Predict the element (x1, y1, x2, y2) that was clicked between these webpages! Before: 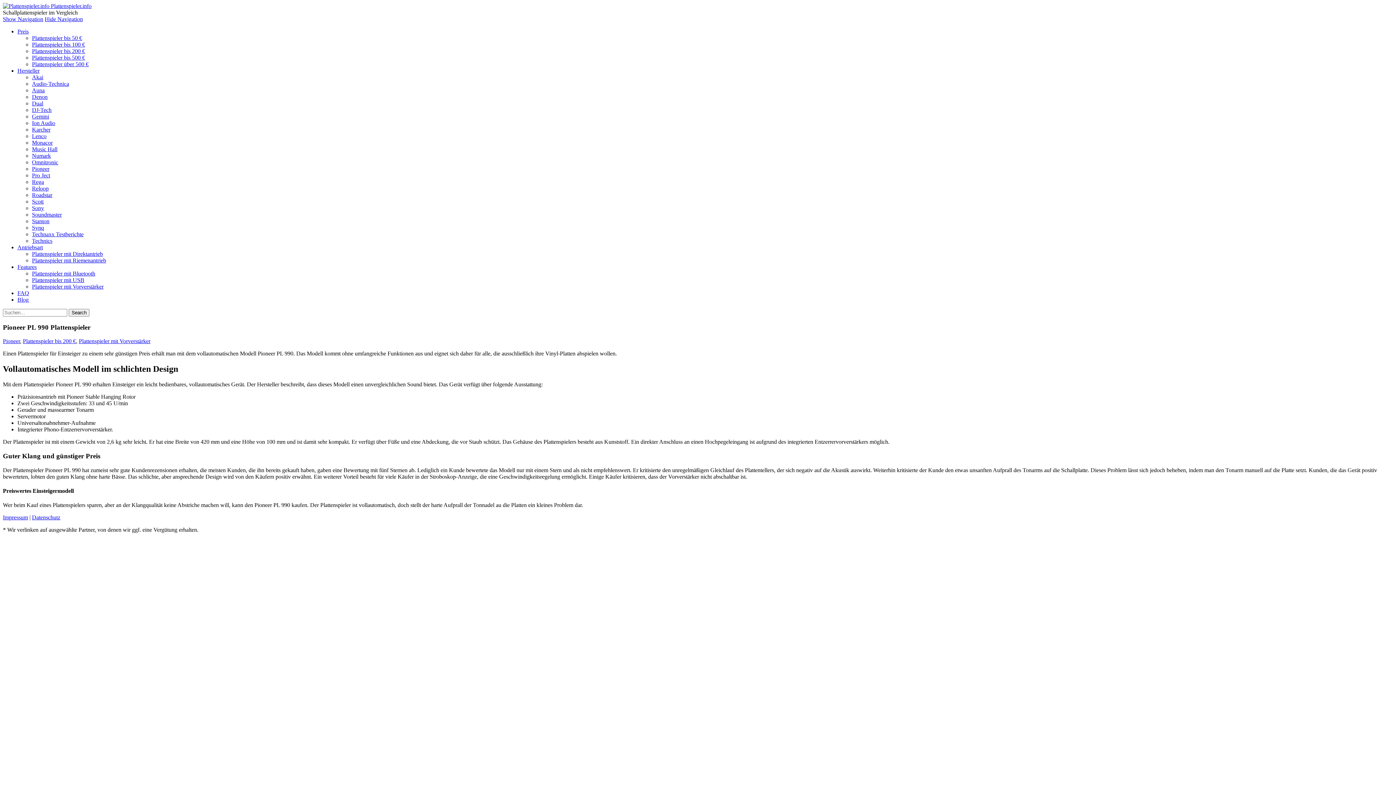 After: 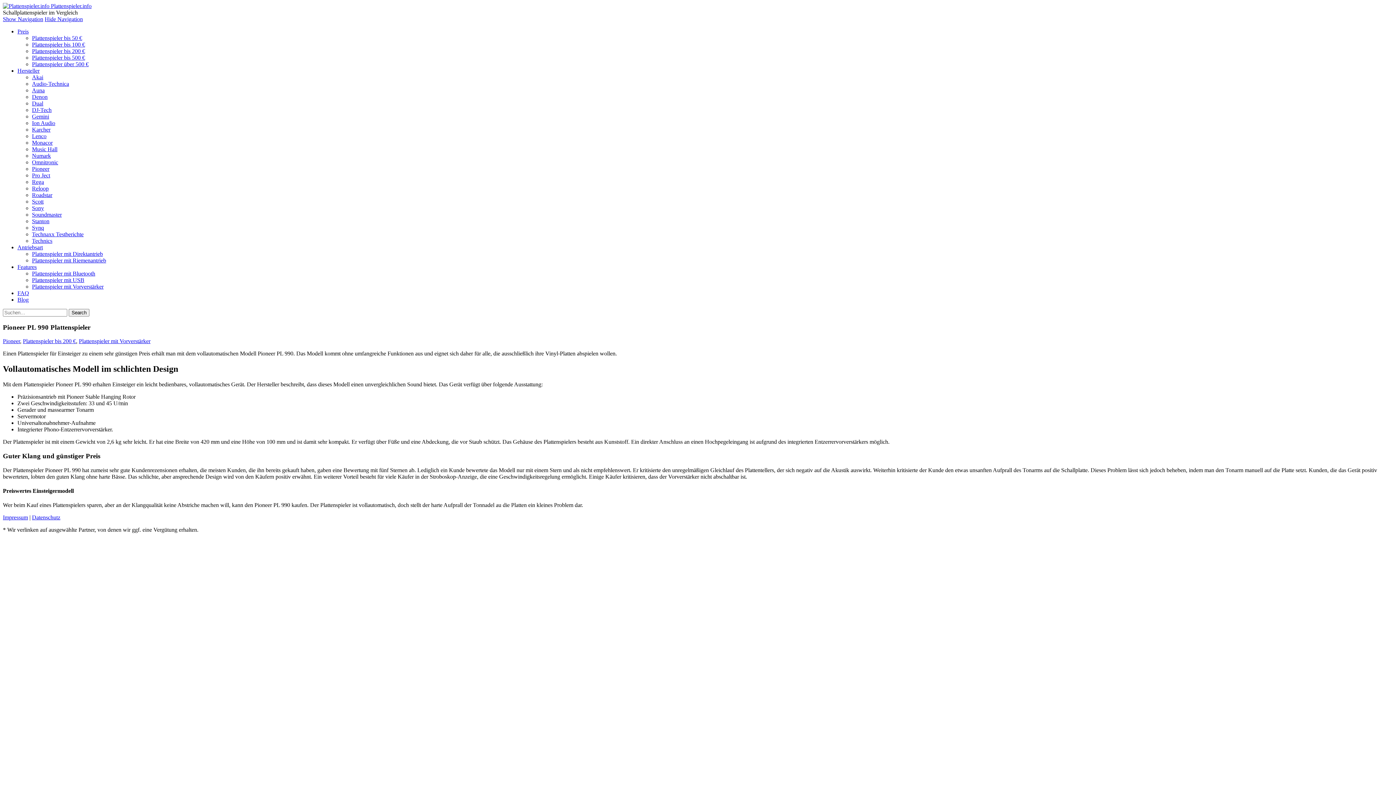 Action: bbox: (44, 16, 82, 22) label: Hide Navigation